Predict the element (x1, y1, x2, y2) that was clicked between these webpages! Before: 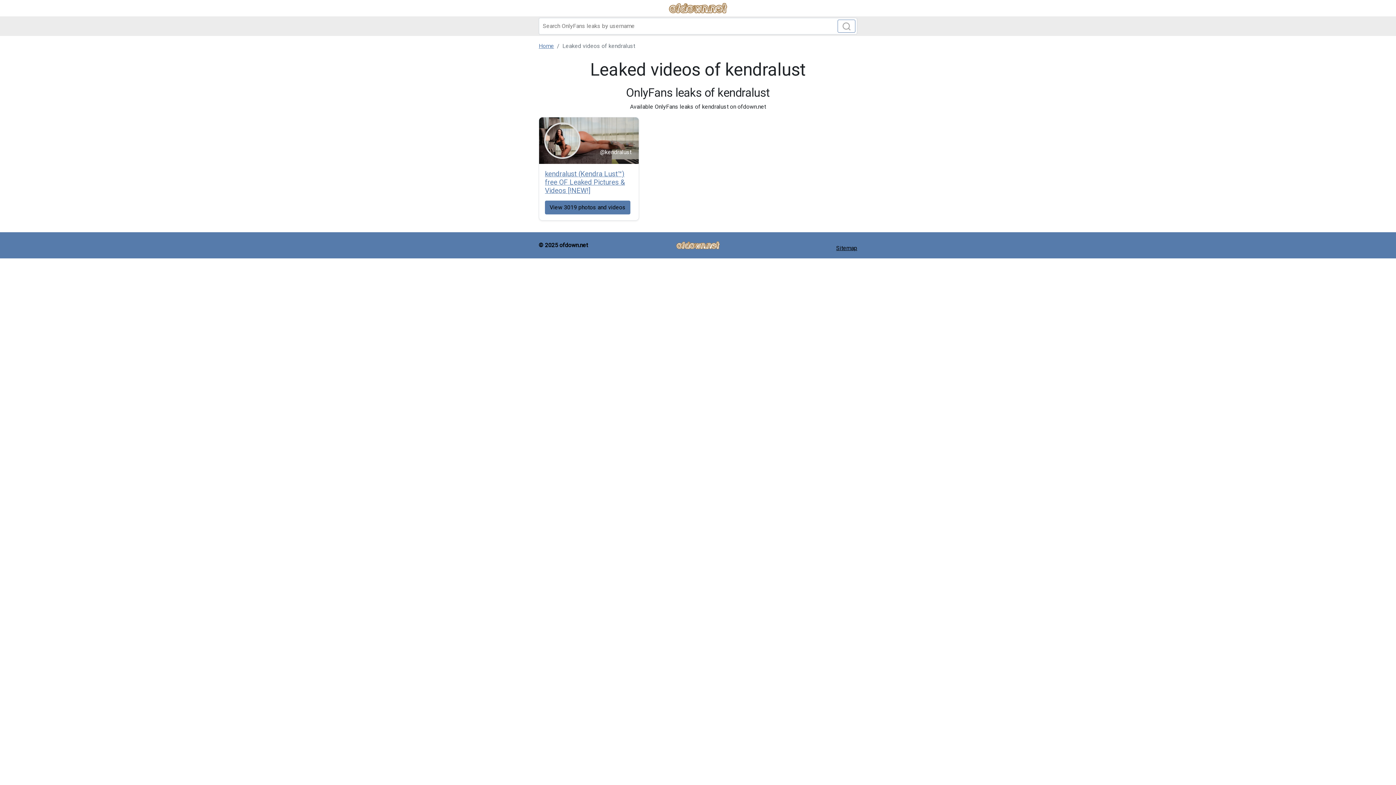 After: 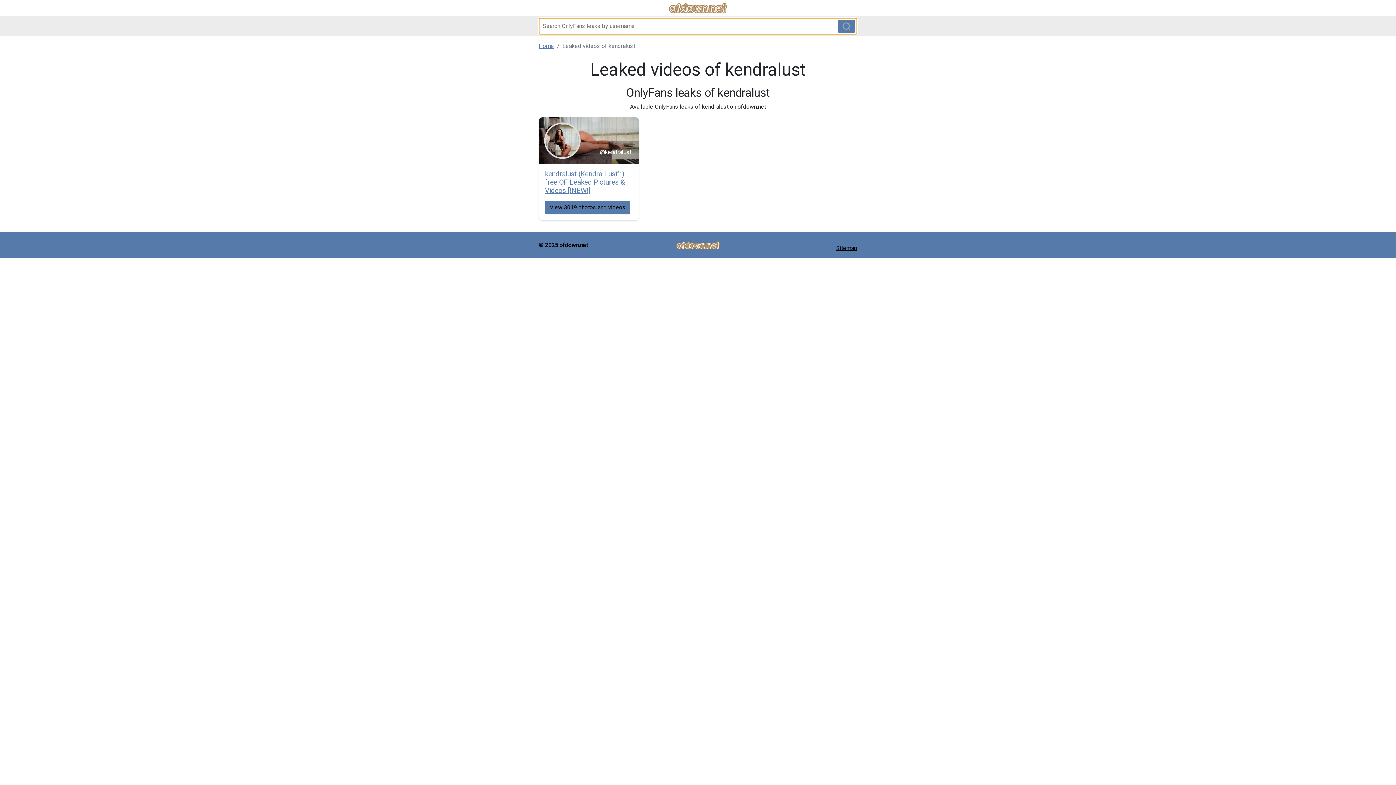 Action: bbox: (837, 19, 855, 32)